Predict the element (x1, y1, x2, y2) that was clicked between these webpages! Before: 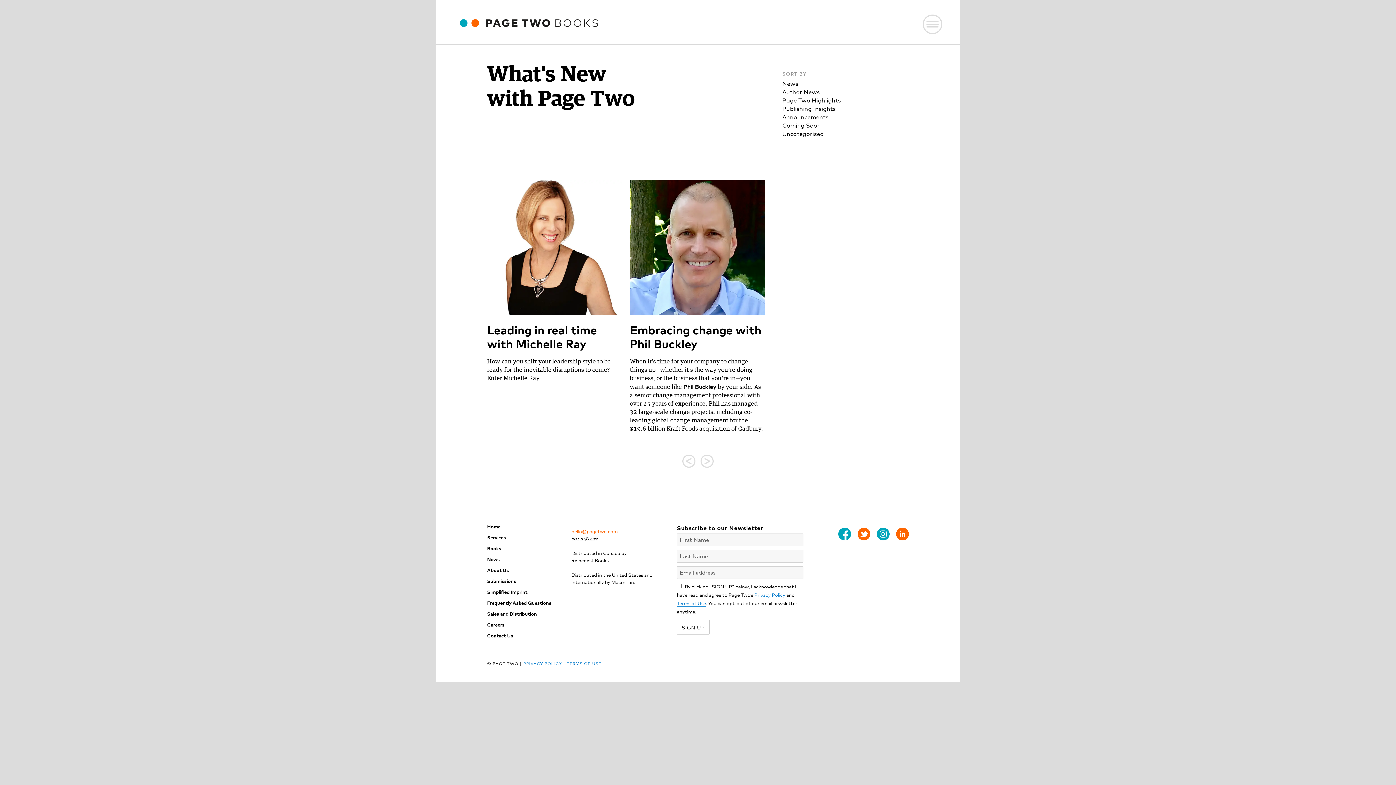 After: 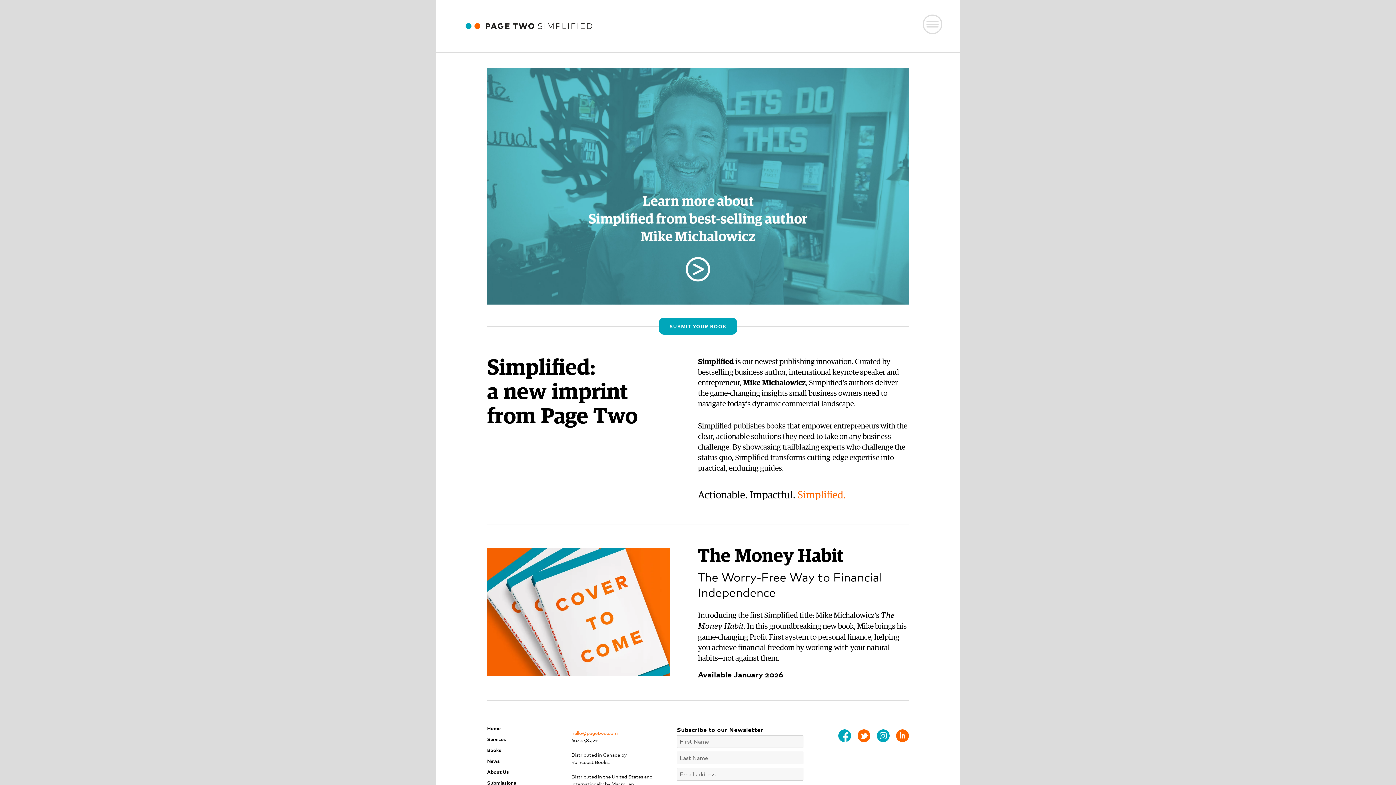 Action: bbox: (487, 589, 527, 595) label: Simplified Imprint